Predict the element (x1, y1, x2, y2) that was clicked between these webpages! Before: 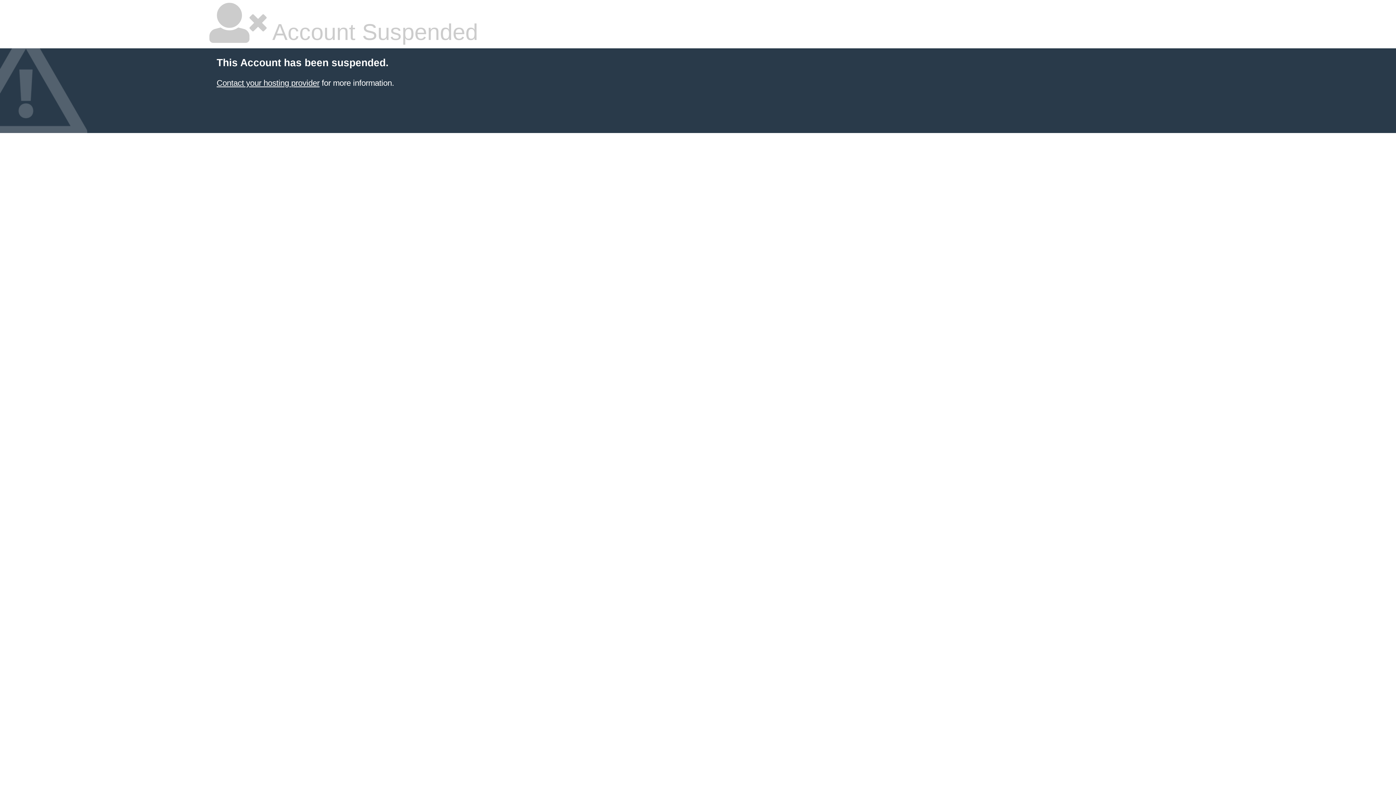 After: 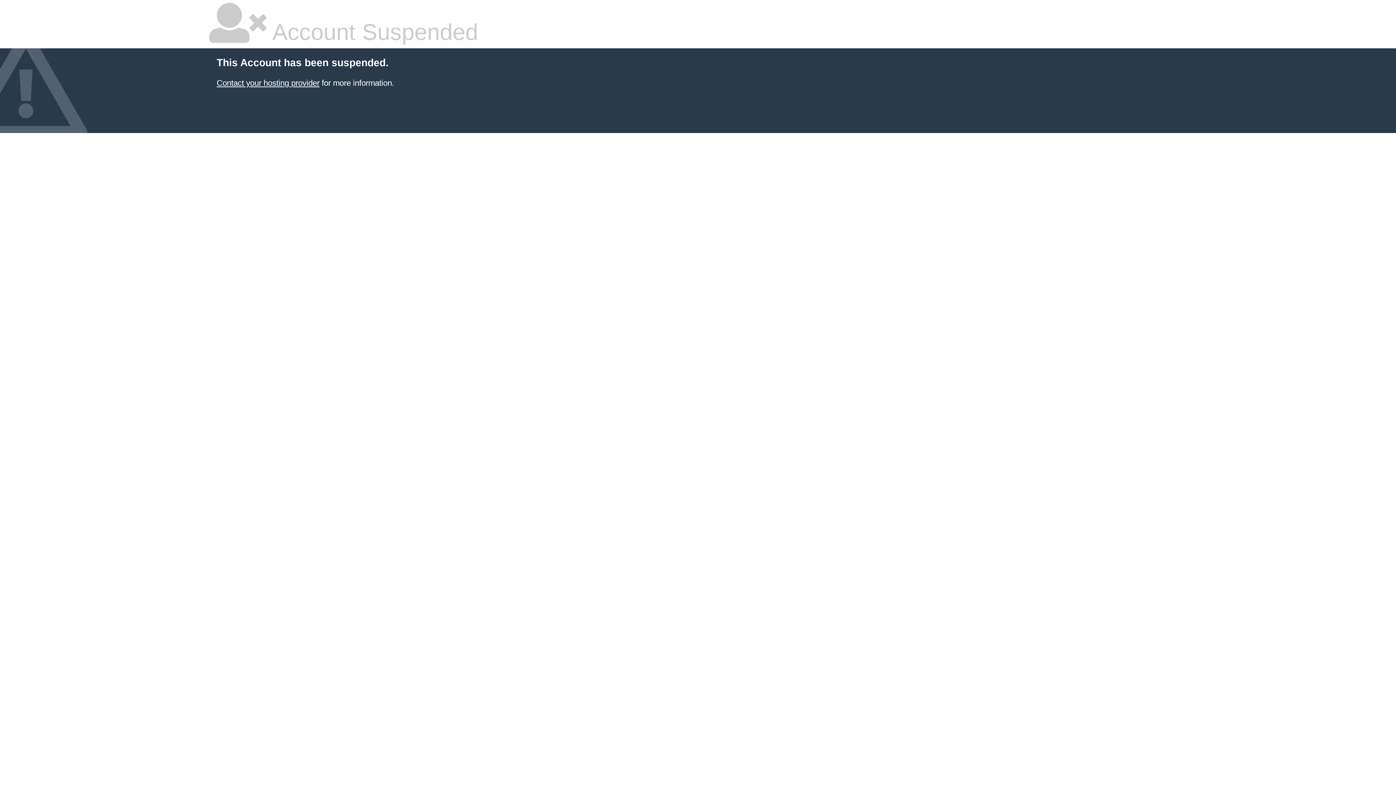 Action: label: Contact your hosting provider bbox: (216, 78, 319, 87)